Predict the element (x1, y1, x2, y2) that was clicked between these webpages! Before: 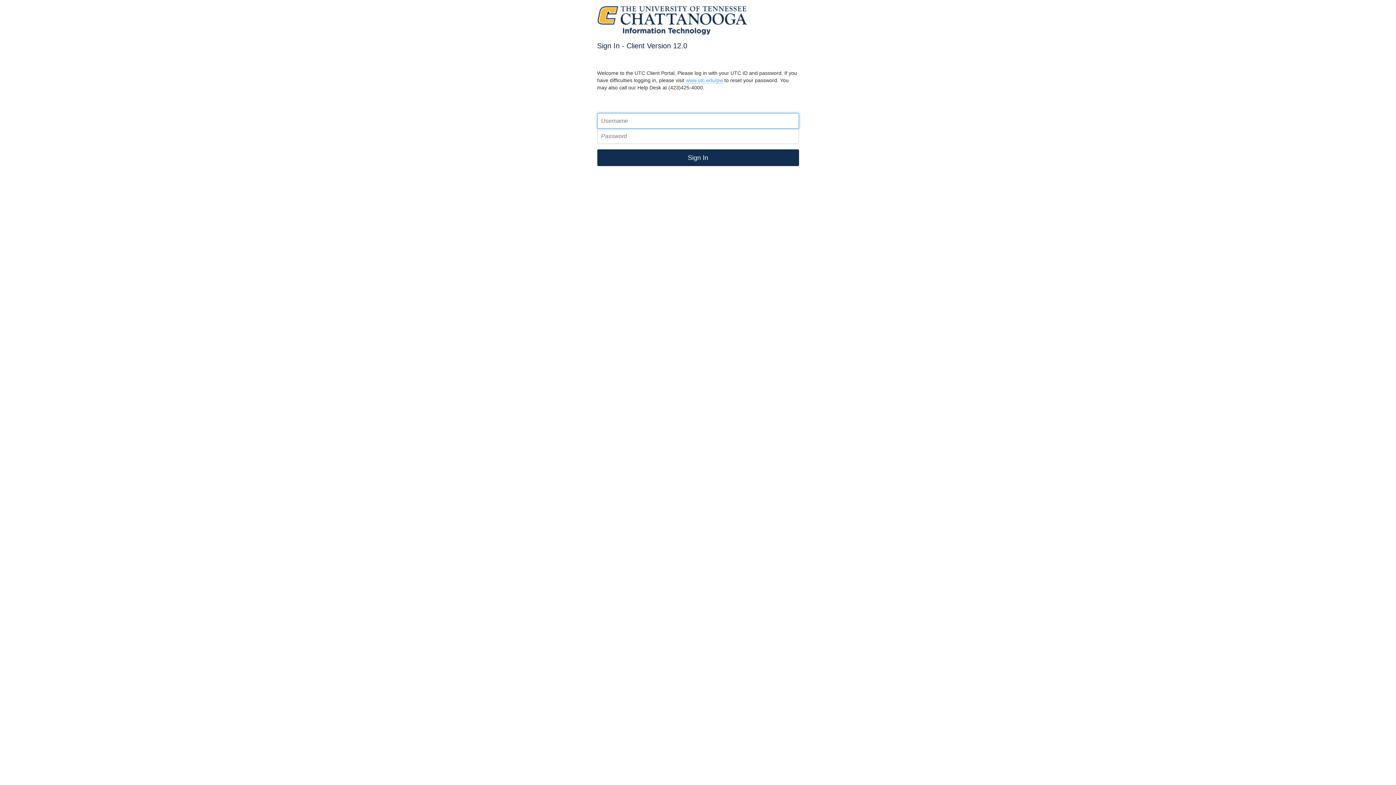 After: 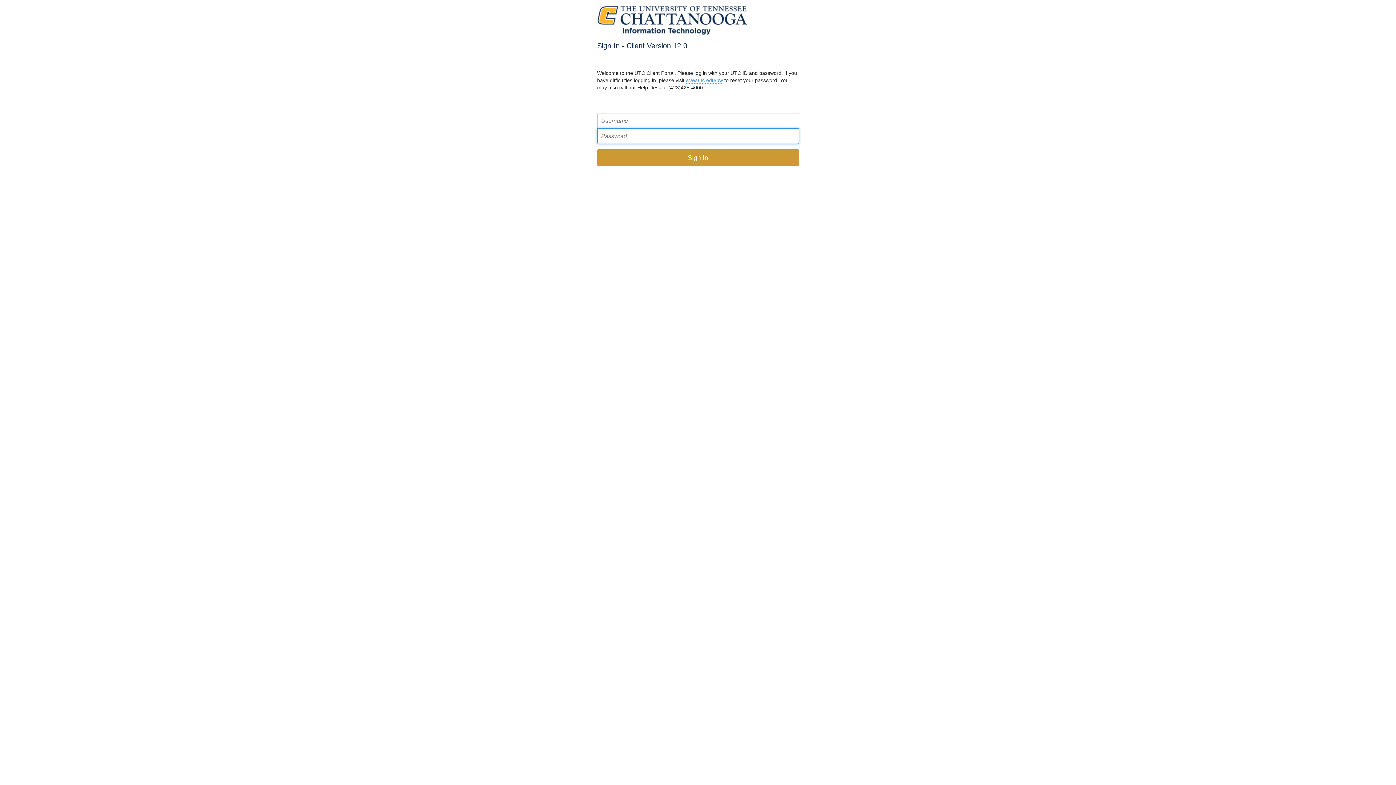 Action: label: Sign In bbox: (597, 149, 799, 166)